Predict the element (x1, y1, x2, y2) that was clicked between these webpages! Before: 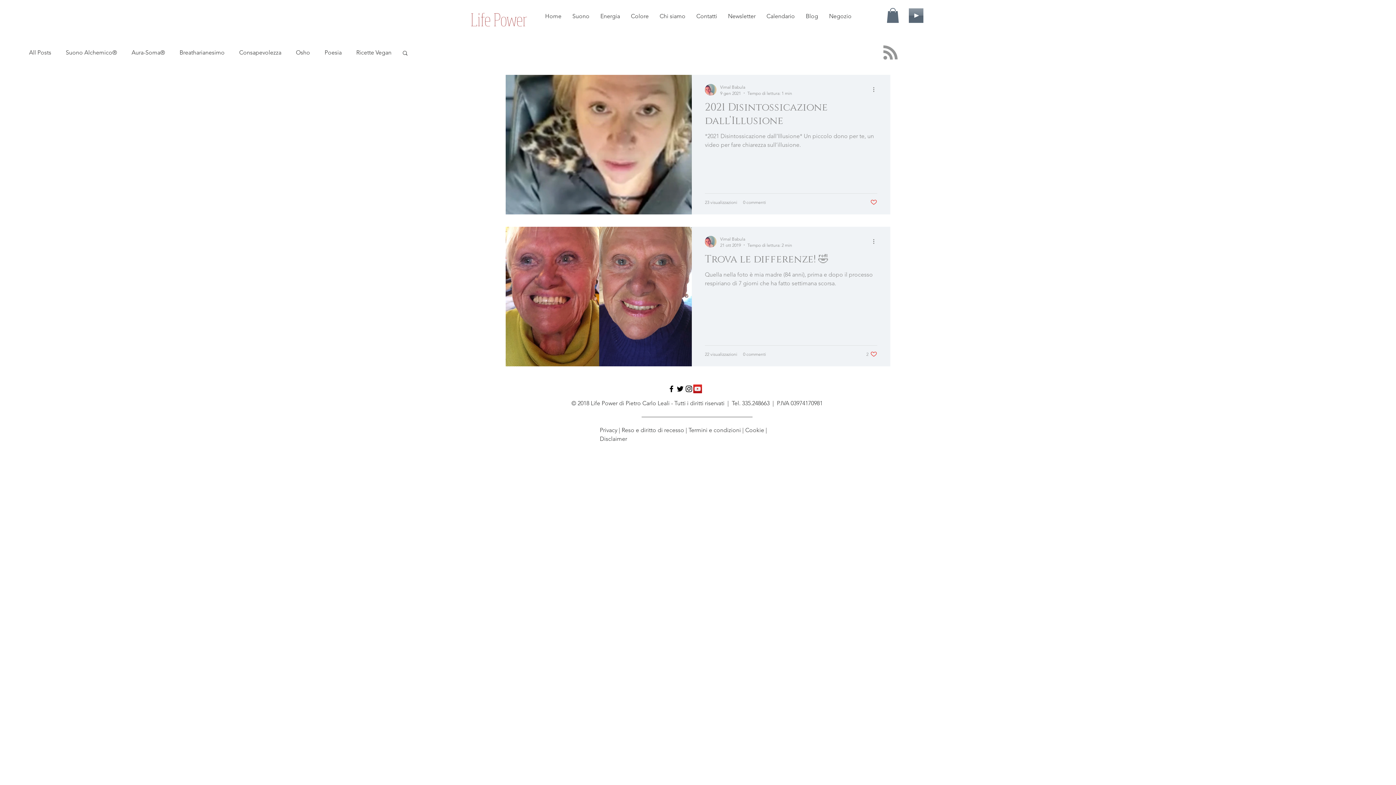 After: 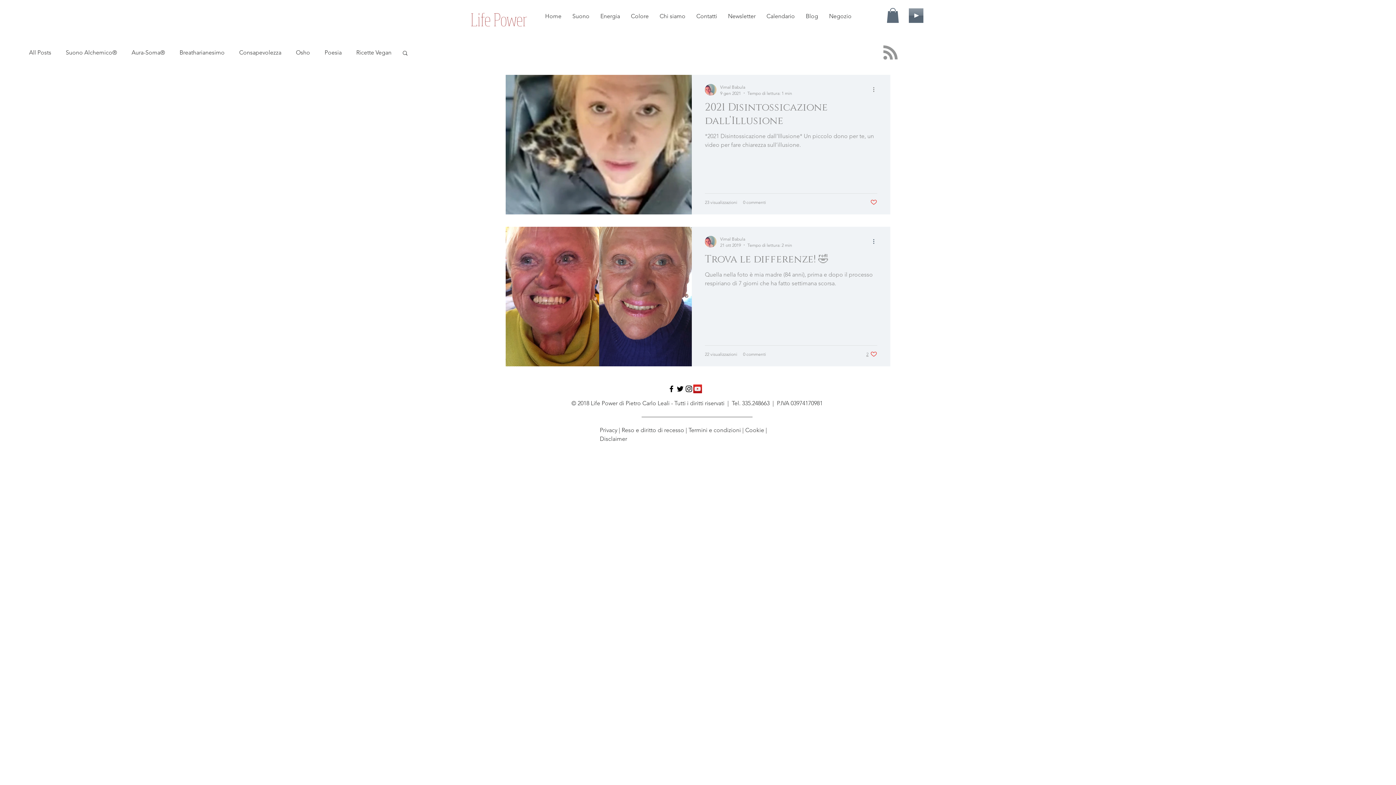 Action: label: Altre azioni bbox: (872, 237, 880, 246)